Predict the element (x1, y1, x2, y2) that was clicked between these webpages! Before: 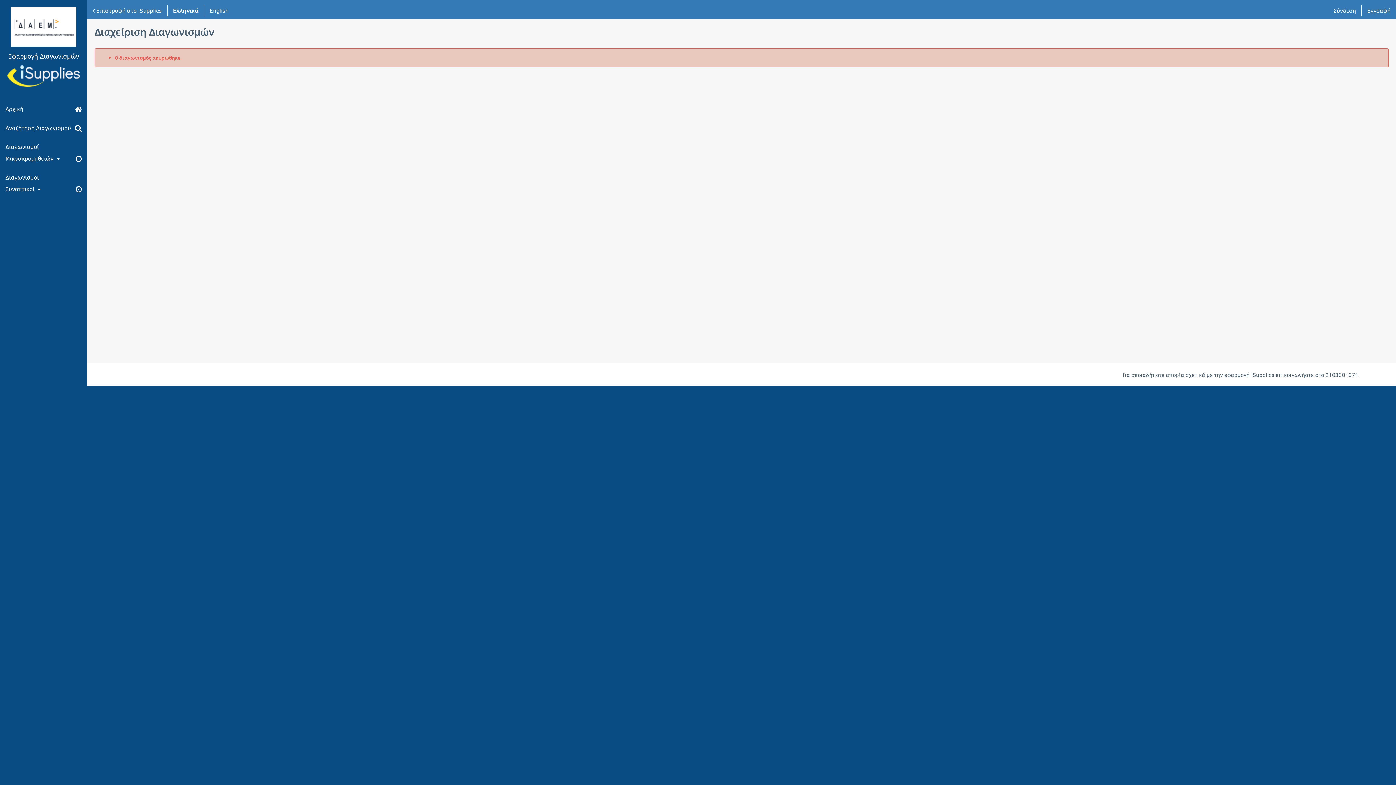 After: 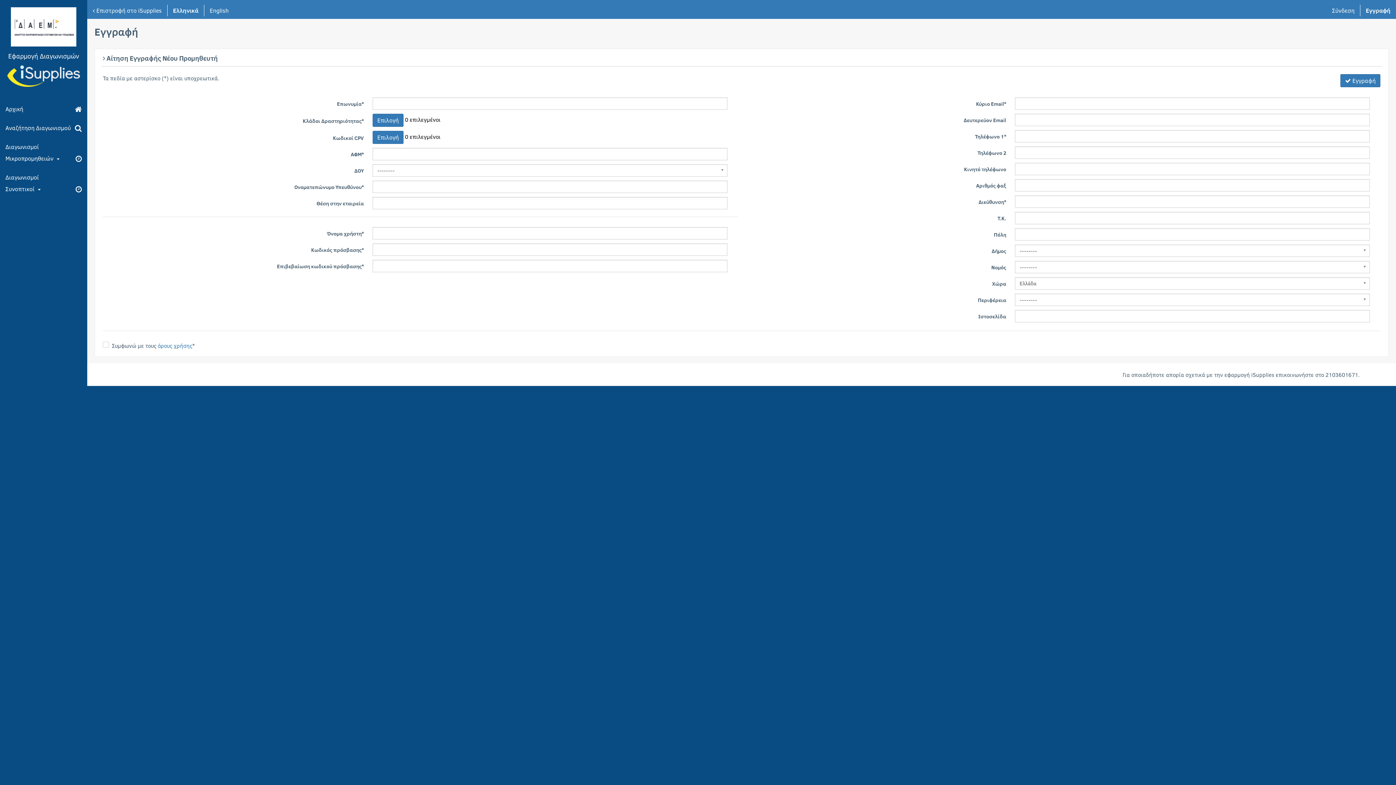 Action: bbox: (1362, 4, 1396, 16) label: Εγγραφή